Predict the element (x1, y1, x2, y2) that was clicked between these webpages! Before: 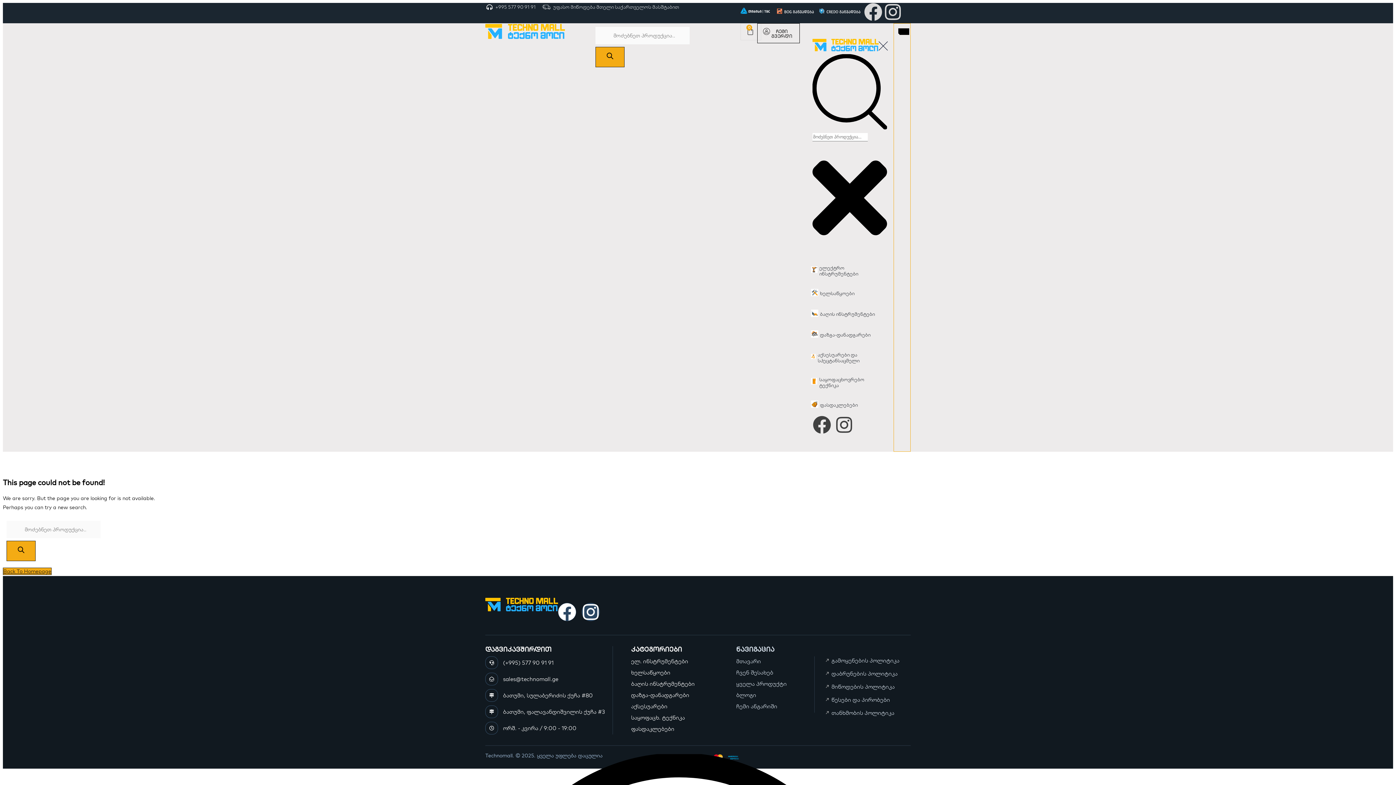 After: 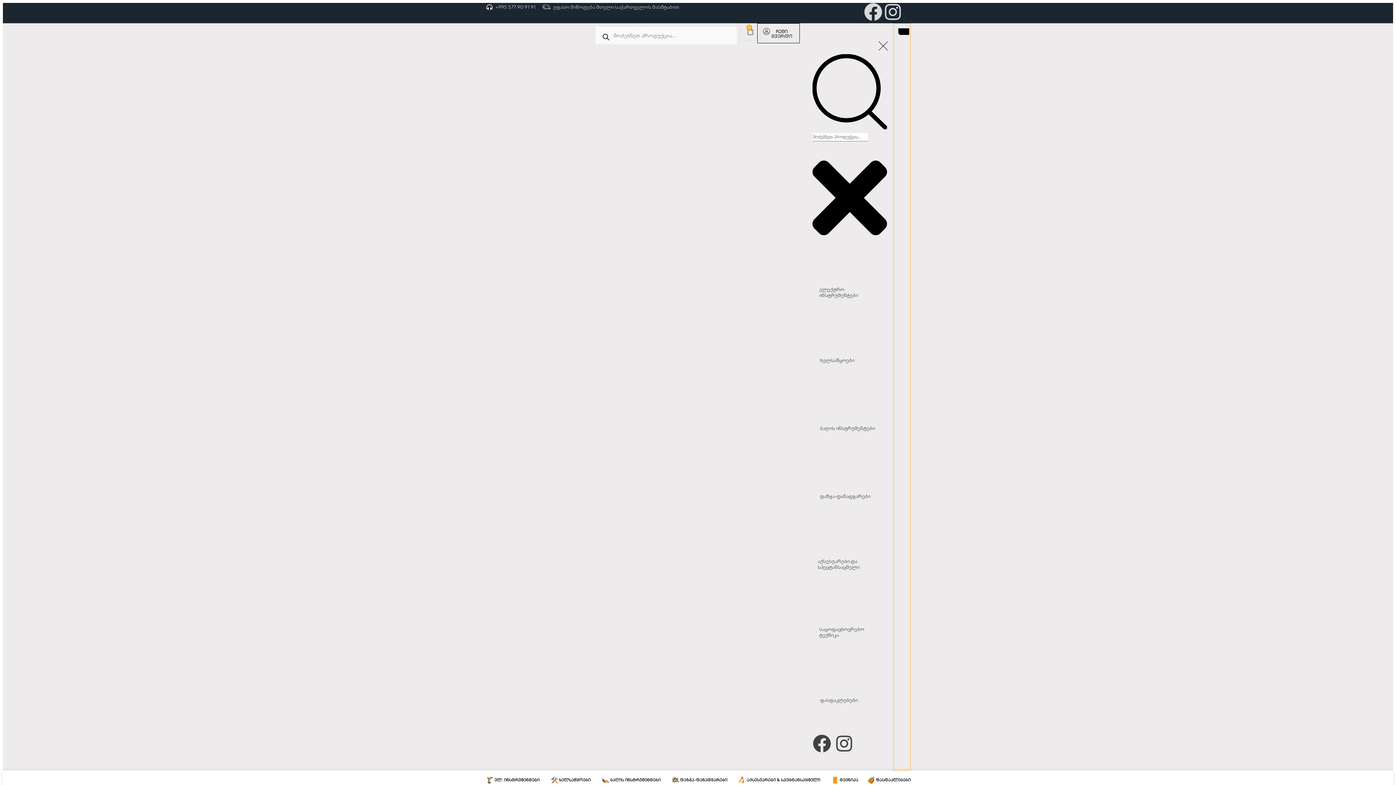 Action: bbox: (825, 695, 910, 705) label: წესები და პირობები